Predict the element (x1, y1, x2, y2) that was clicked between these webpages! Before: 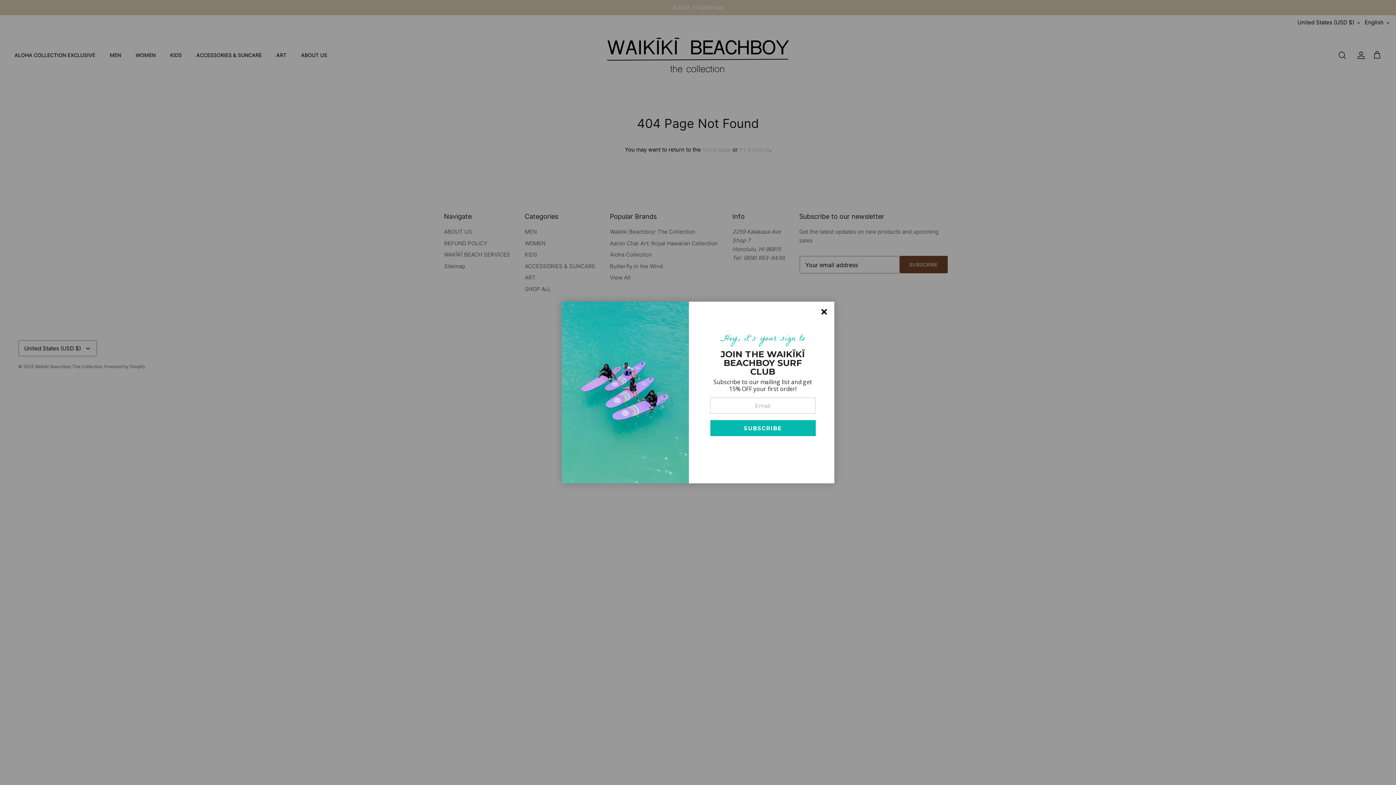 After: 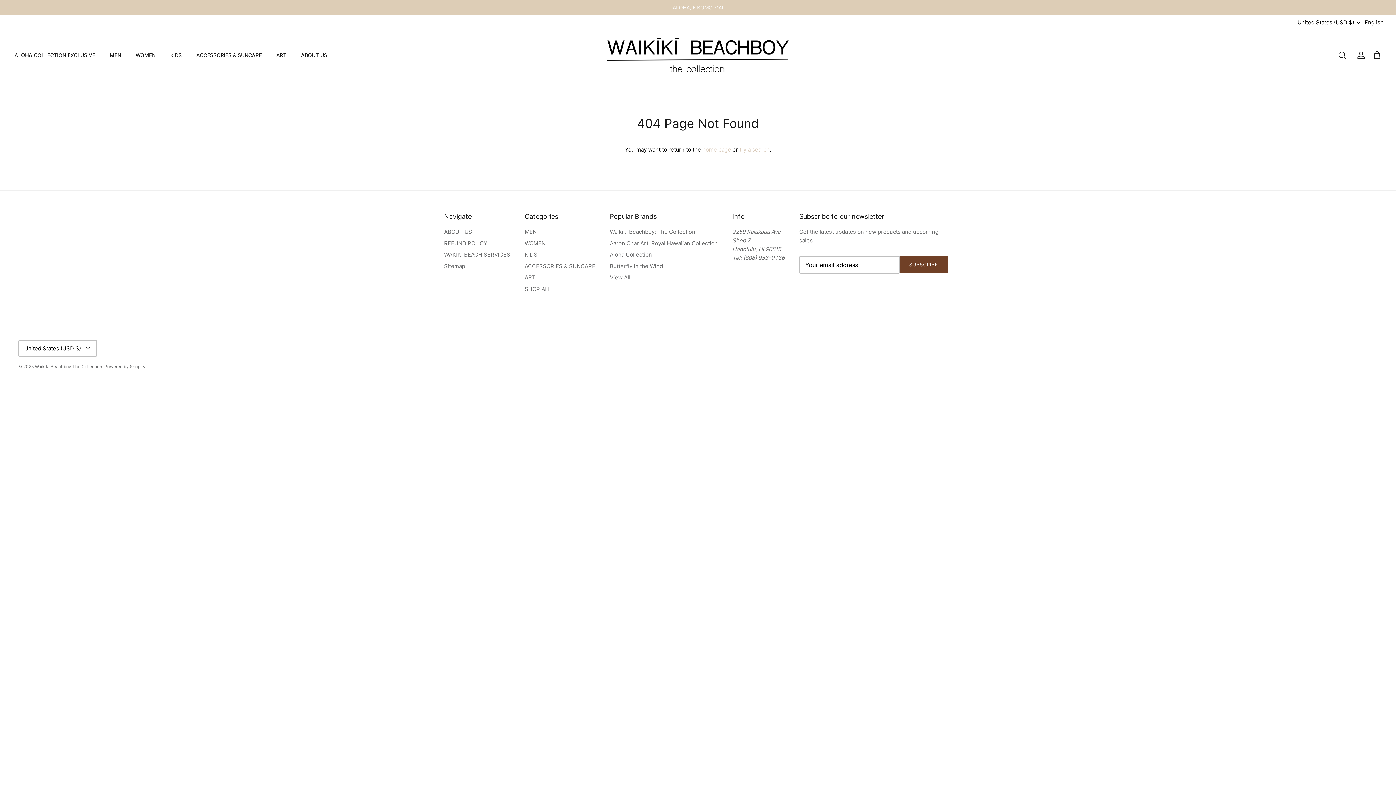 Action: bbox: (821, 208, 827, 213)